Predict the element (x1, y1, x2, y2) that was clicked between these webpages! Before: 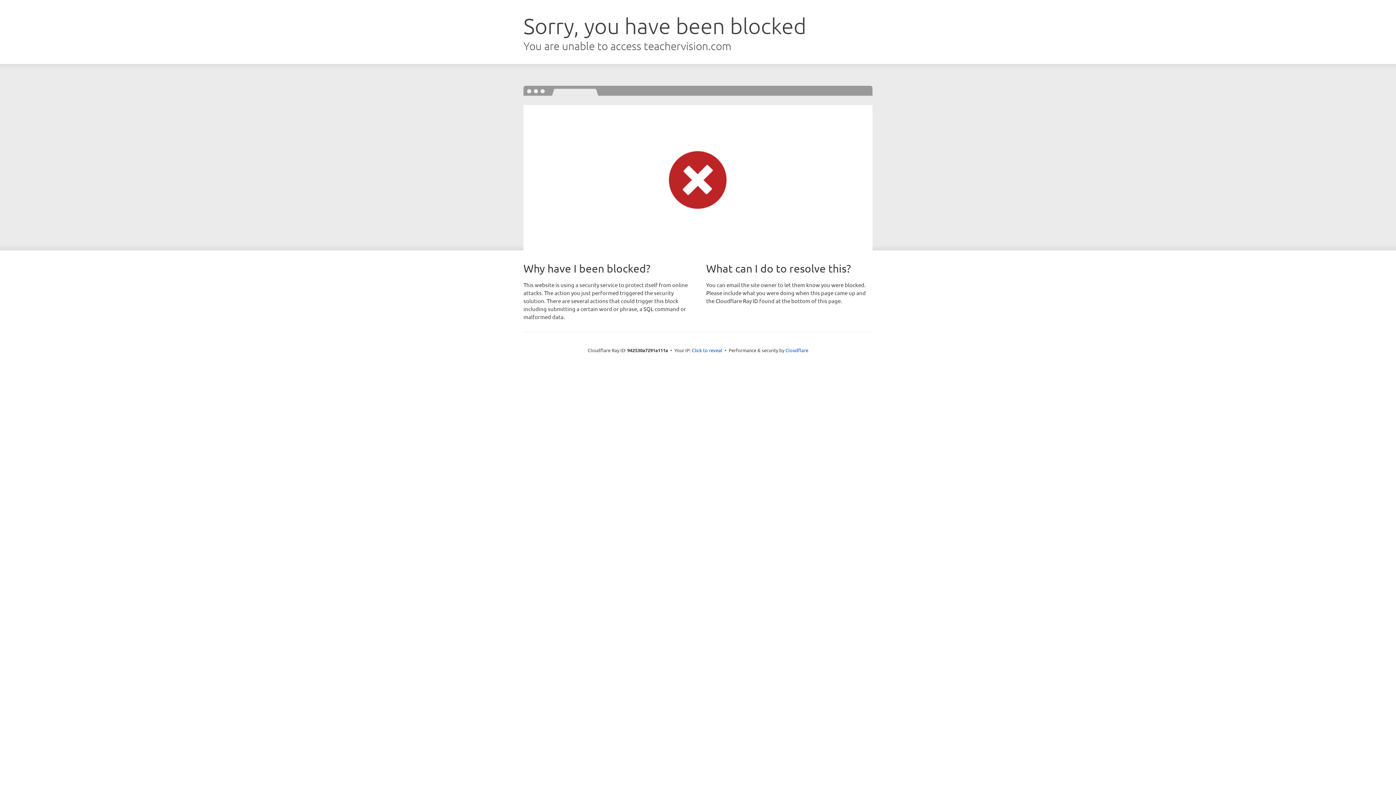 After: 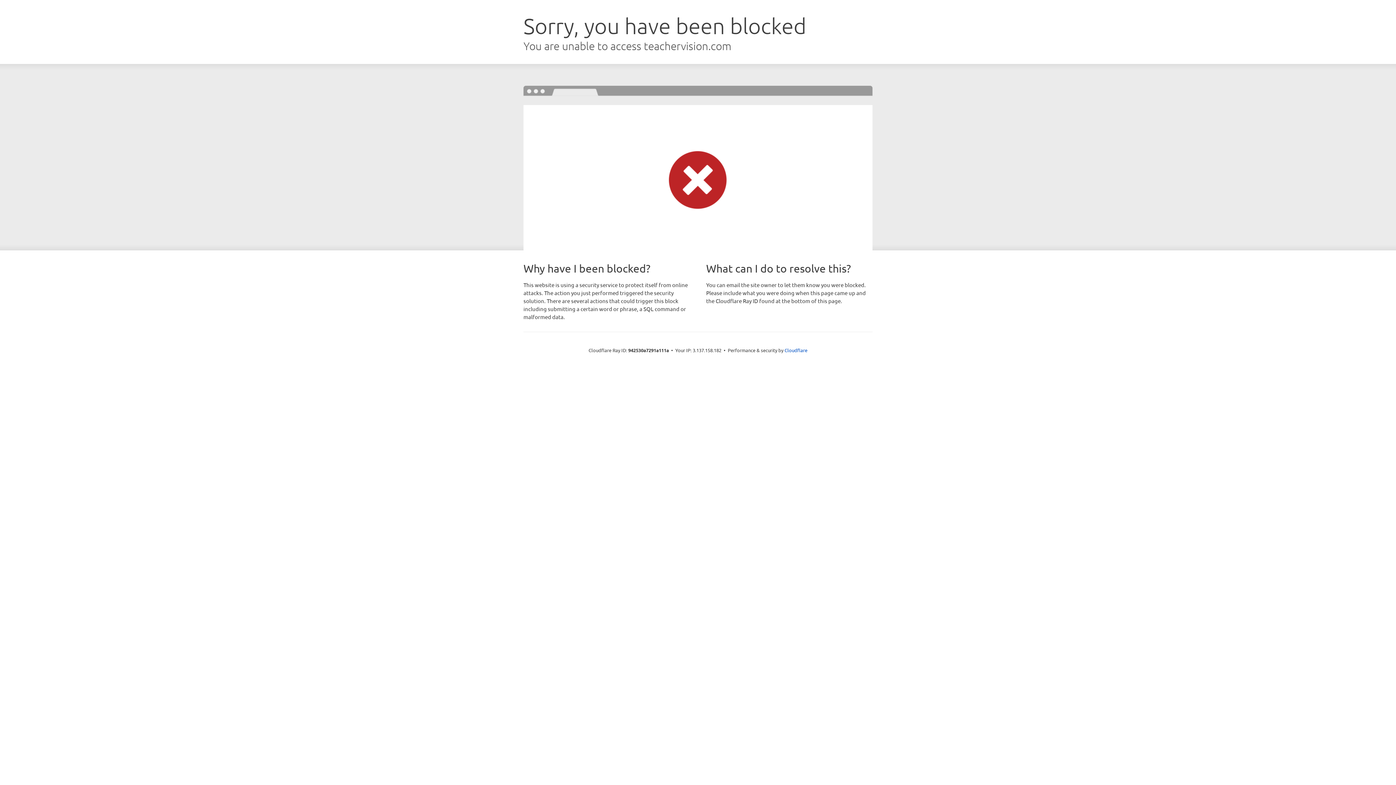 Action: label: Click to reveal bbox: (692, 346, 722, 353)